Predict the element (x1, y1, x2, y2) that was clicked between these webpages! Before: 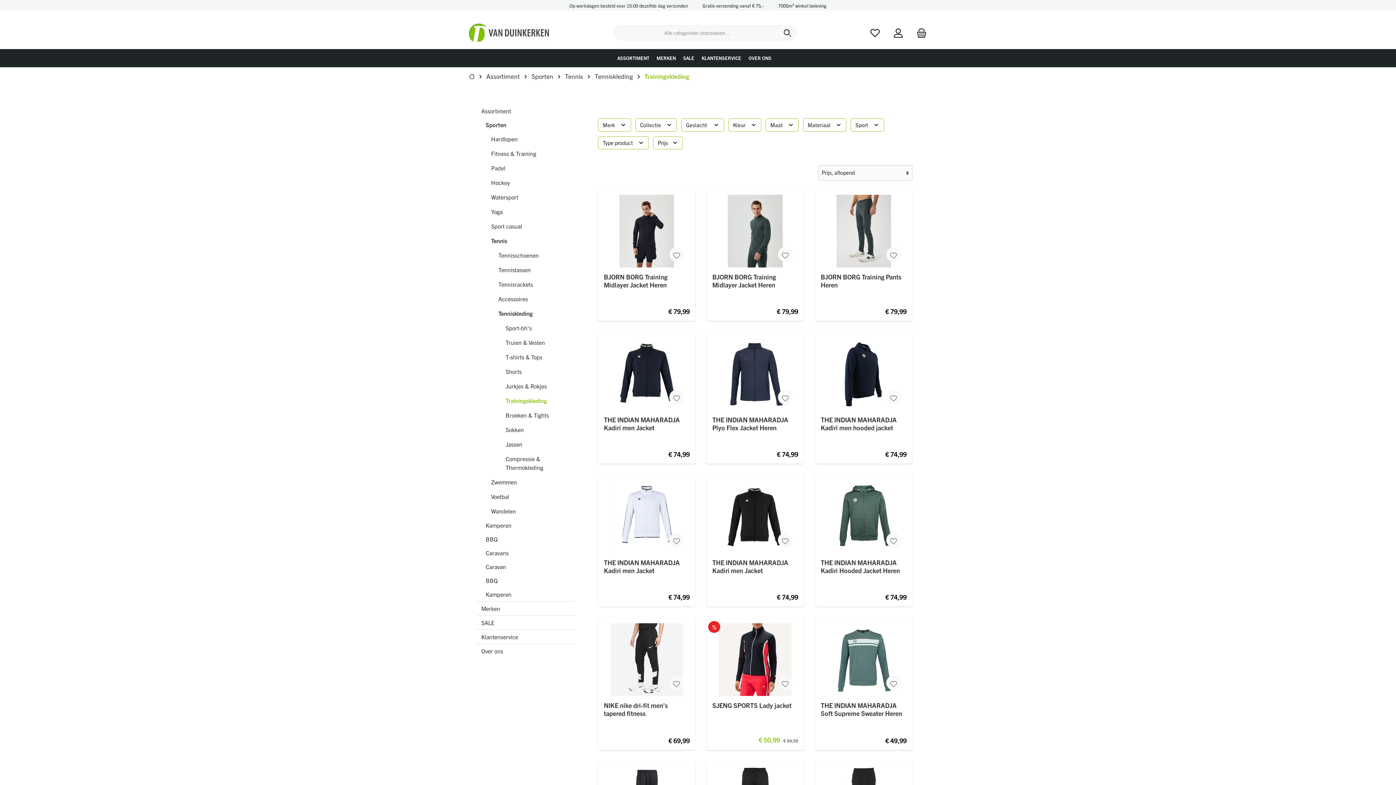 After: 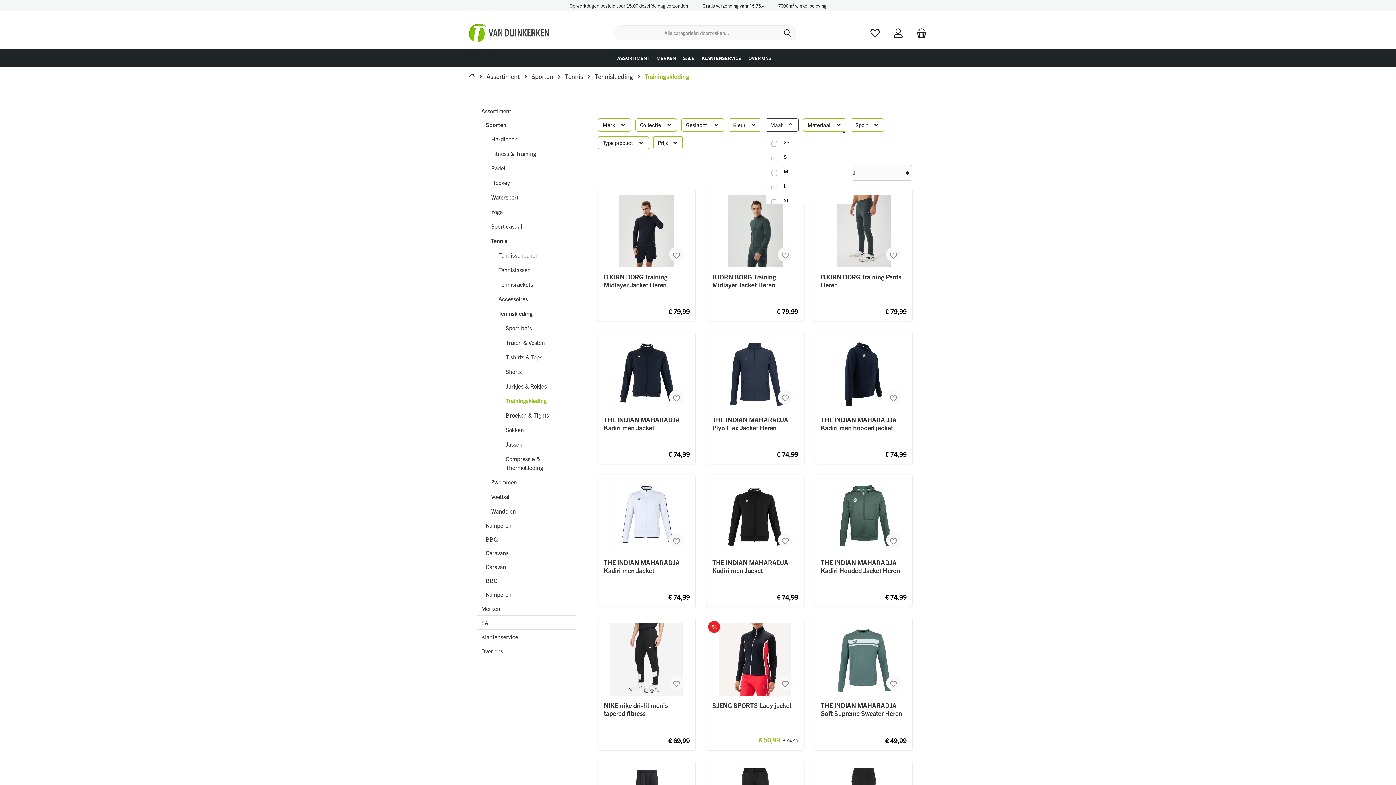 Action: label: Maat  bbox: (765, 118, 798, 131)